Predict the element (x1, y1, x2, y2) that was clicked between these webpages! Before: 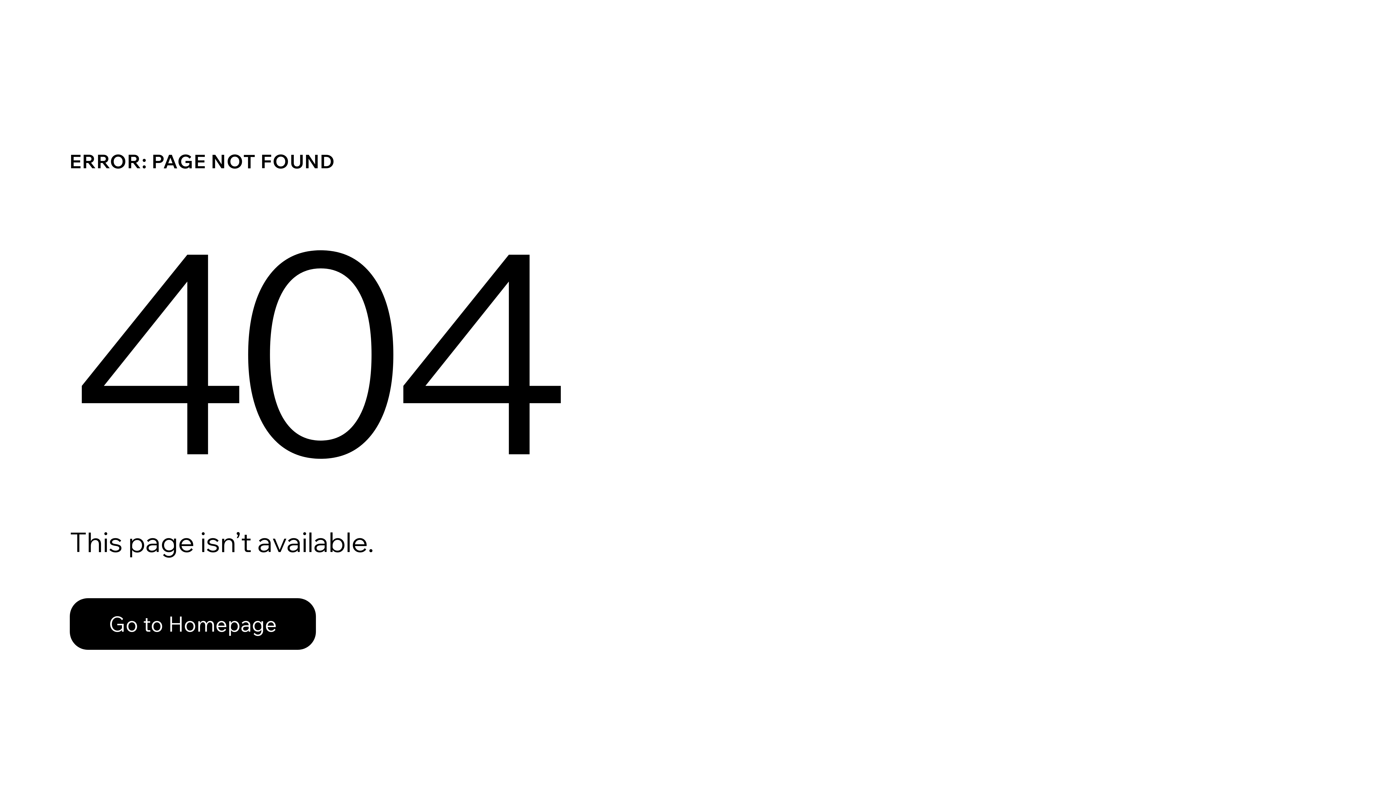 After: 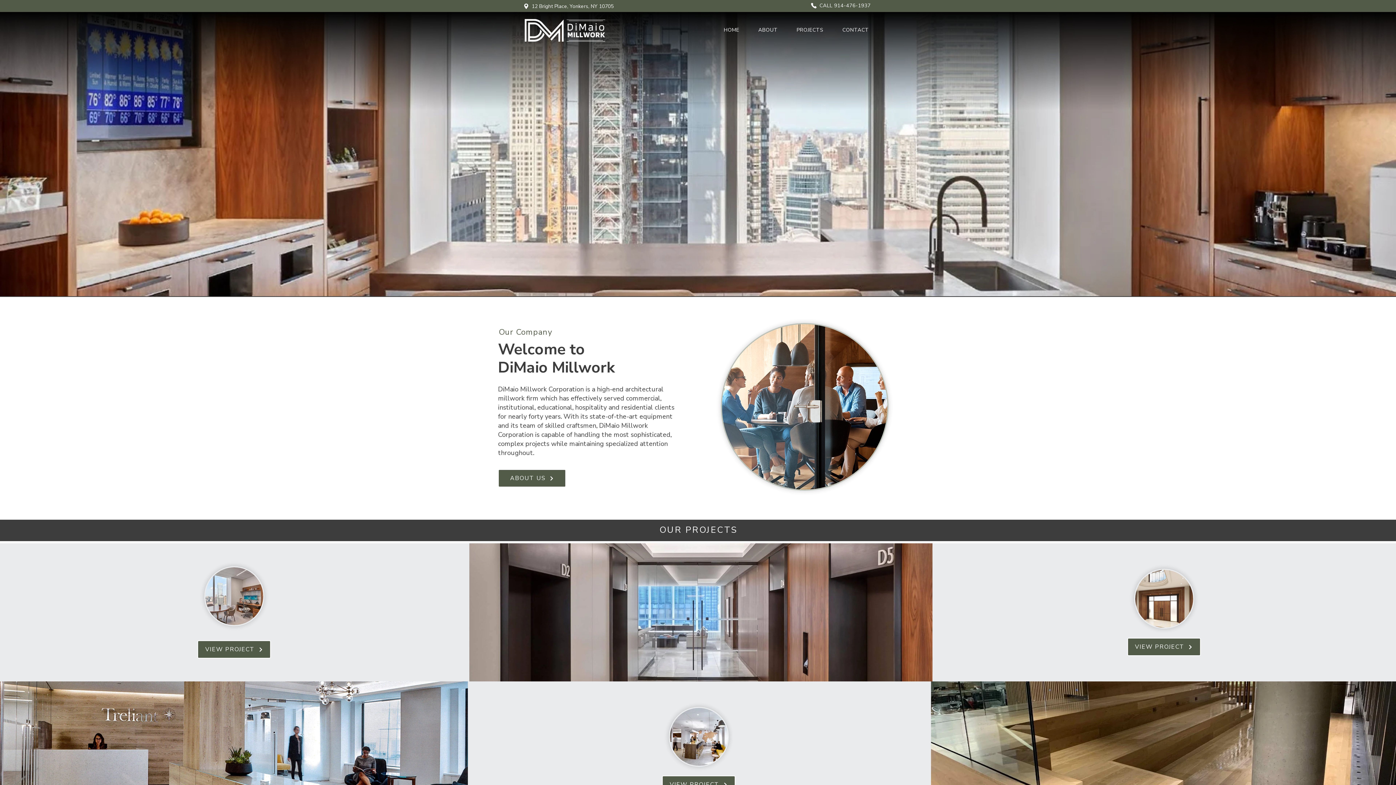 Action: bbox: (69, 582, 768, 659) label: Go to Homepage